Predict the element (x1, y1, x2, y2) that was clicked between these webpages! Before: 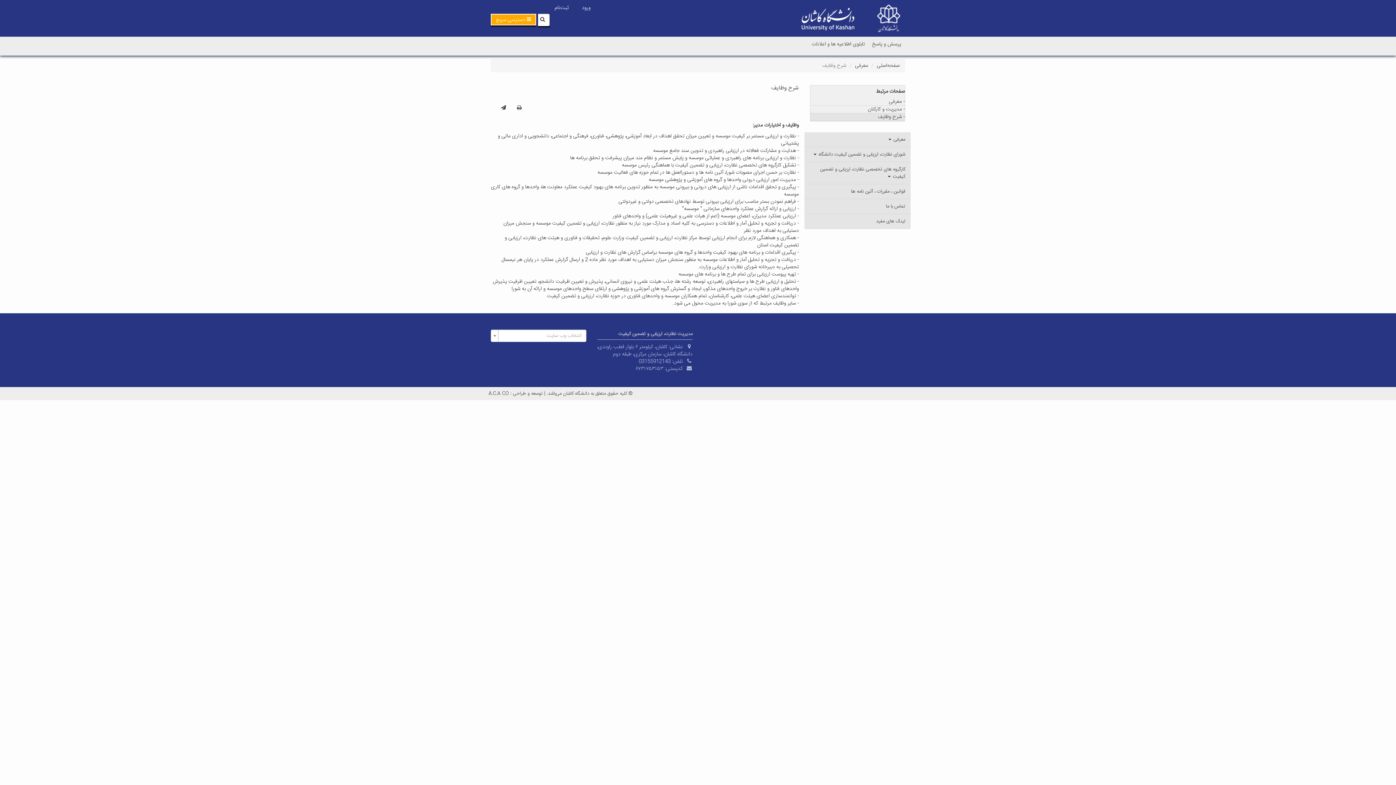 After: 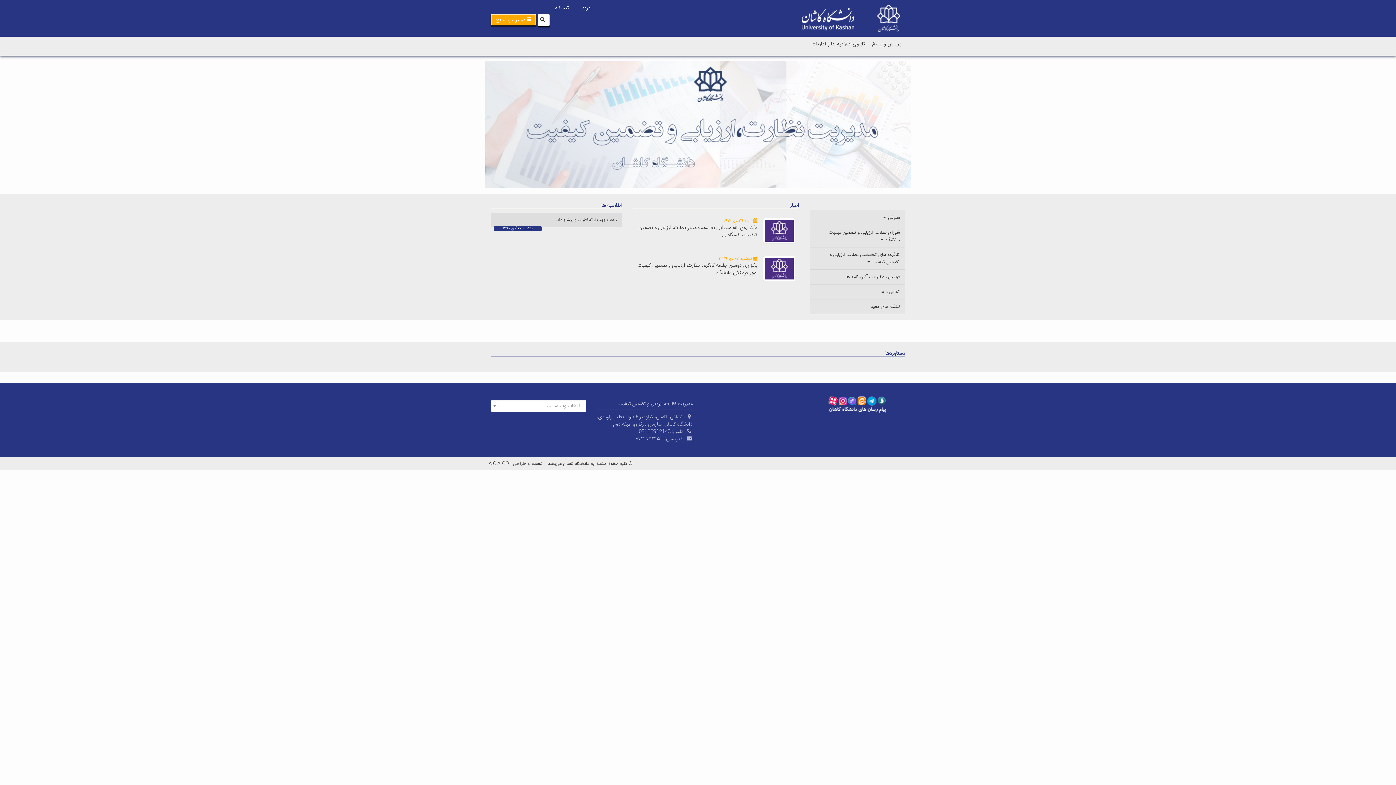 Action: bbox: (688, 3, 872, 31)